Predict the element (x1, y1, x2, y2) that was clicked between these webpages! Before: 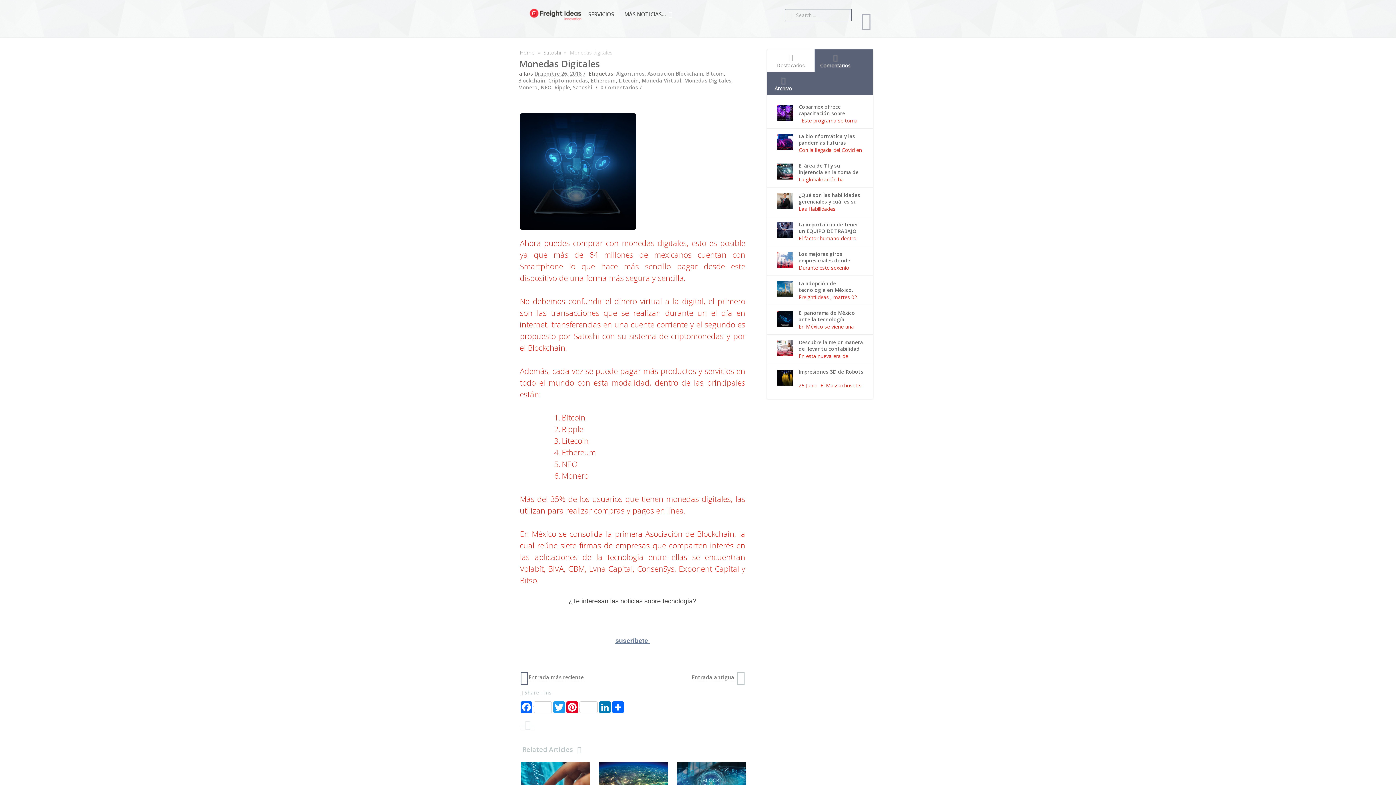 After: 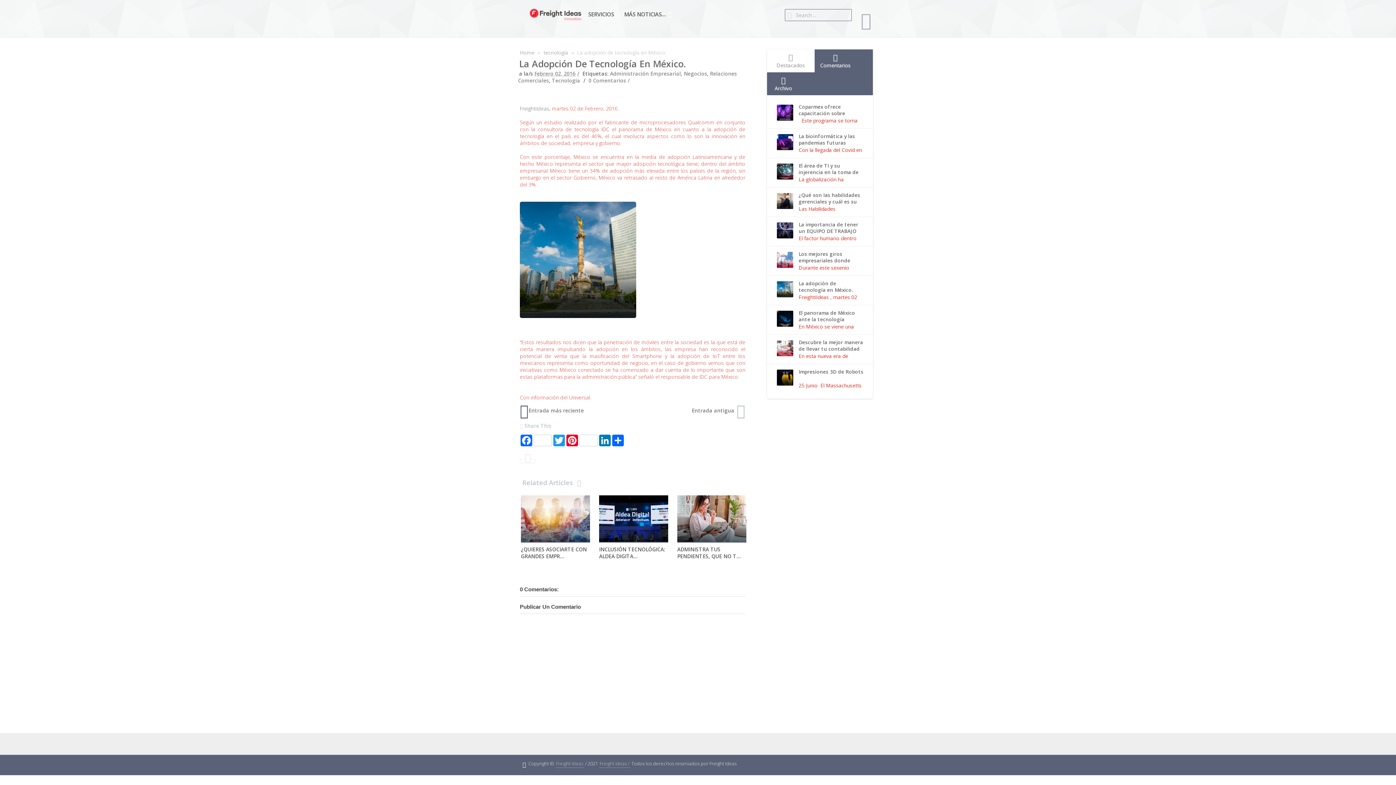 Action: bbox: (798, 280, 864, 293) label: La adopción de tecnología en México.